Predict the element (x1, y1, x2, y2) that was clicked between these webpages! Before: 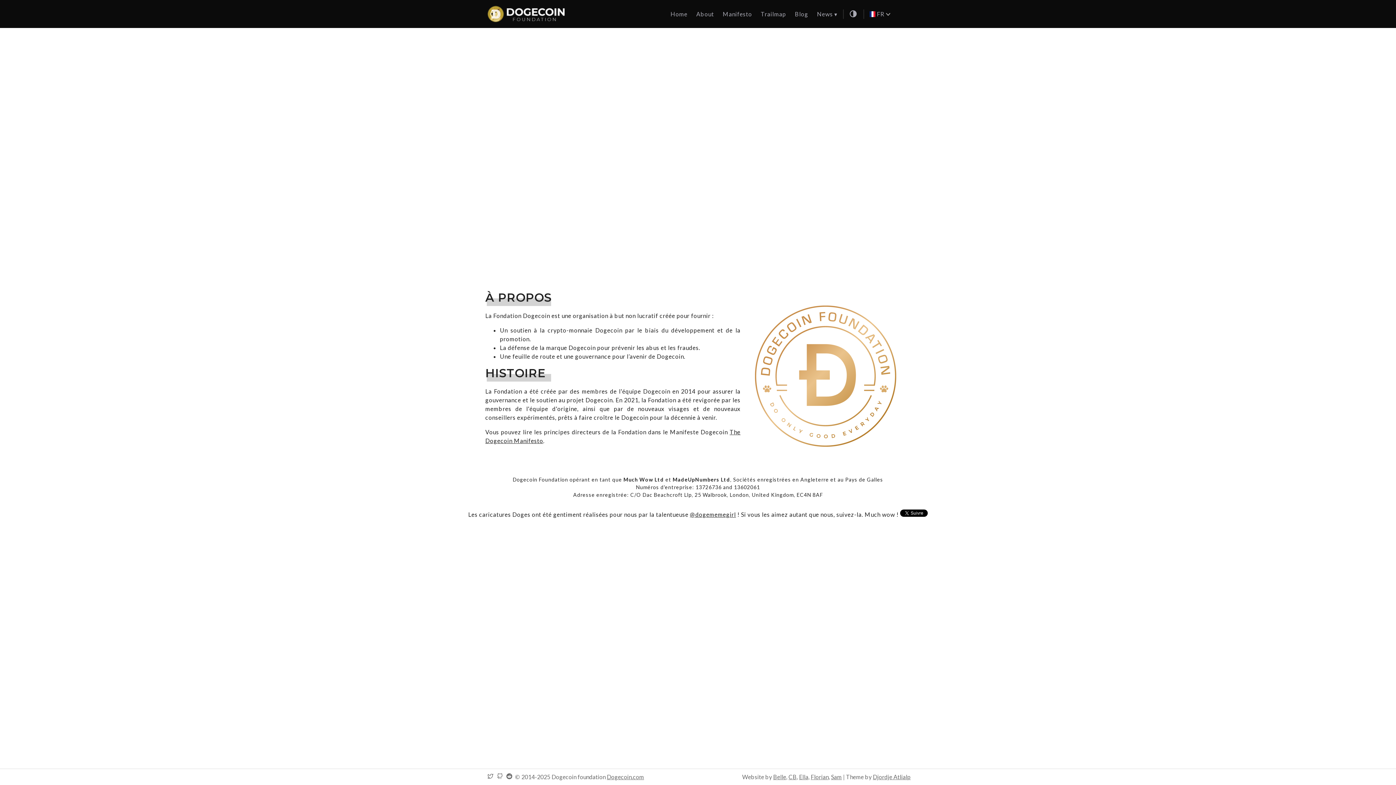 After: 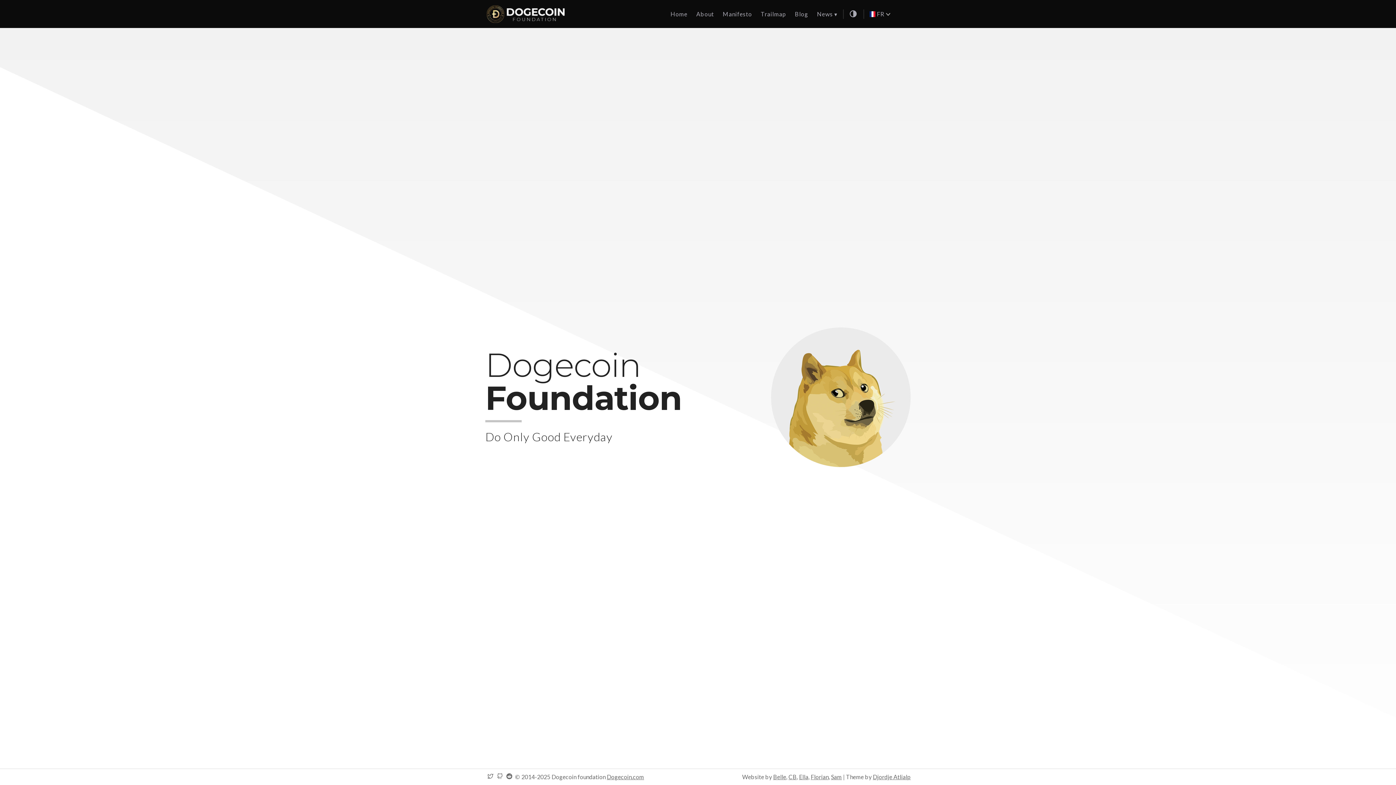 Action: bbox: (485, 3, 568, 24)